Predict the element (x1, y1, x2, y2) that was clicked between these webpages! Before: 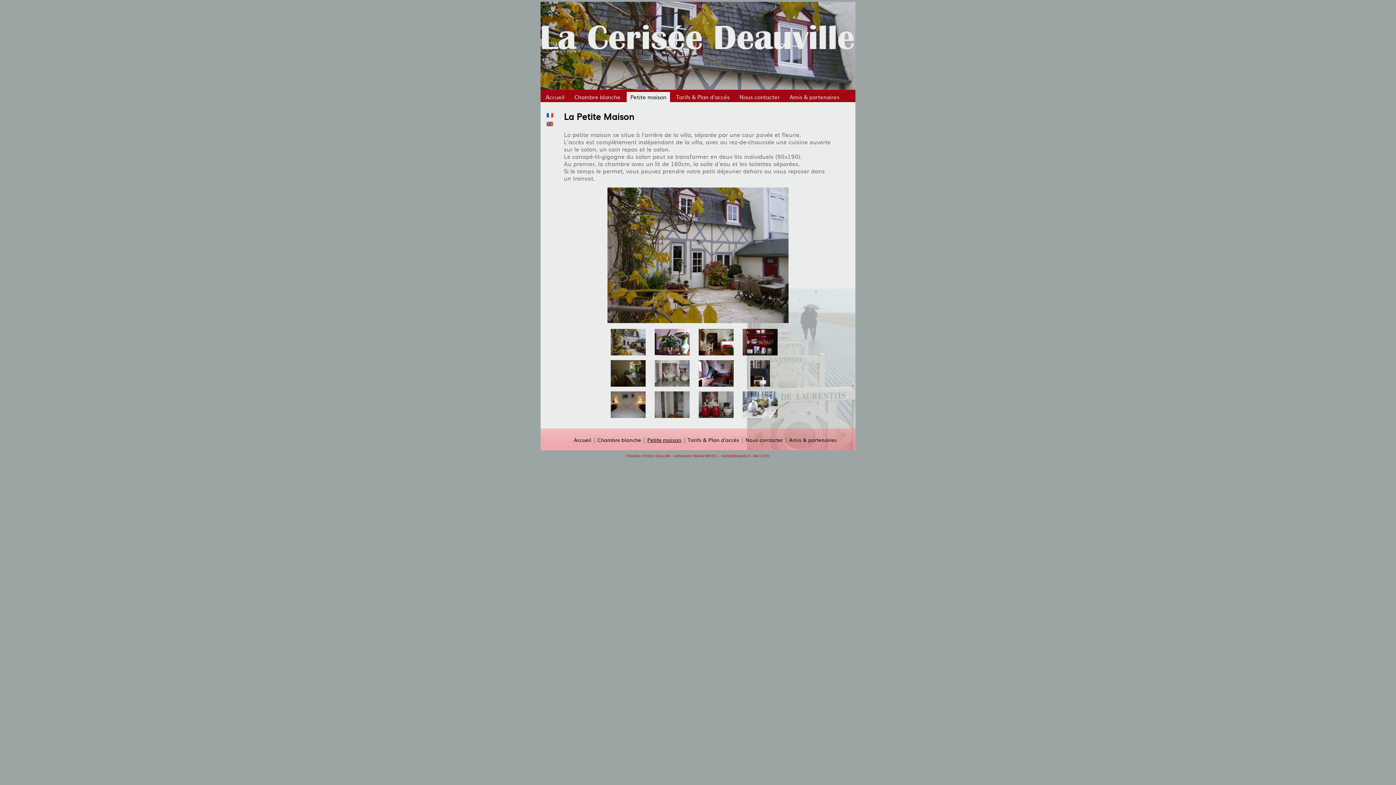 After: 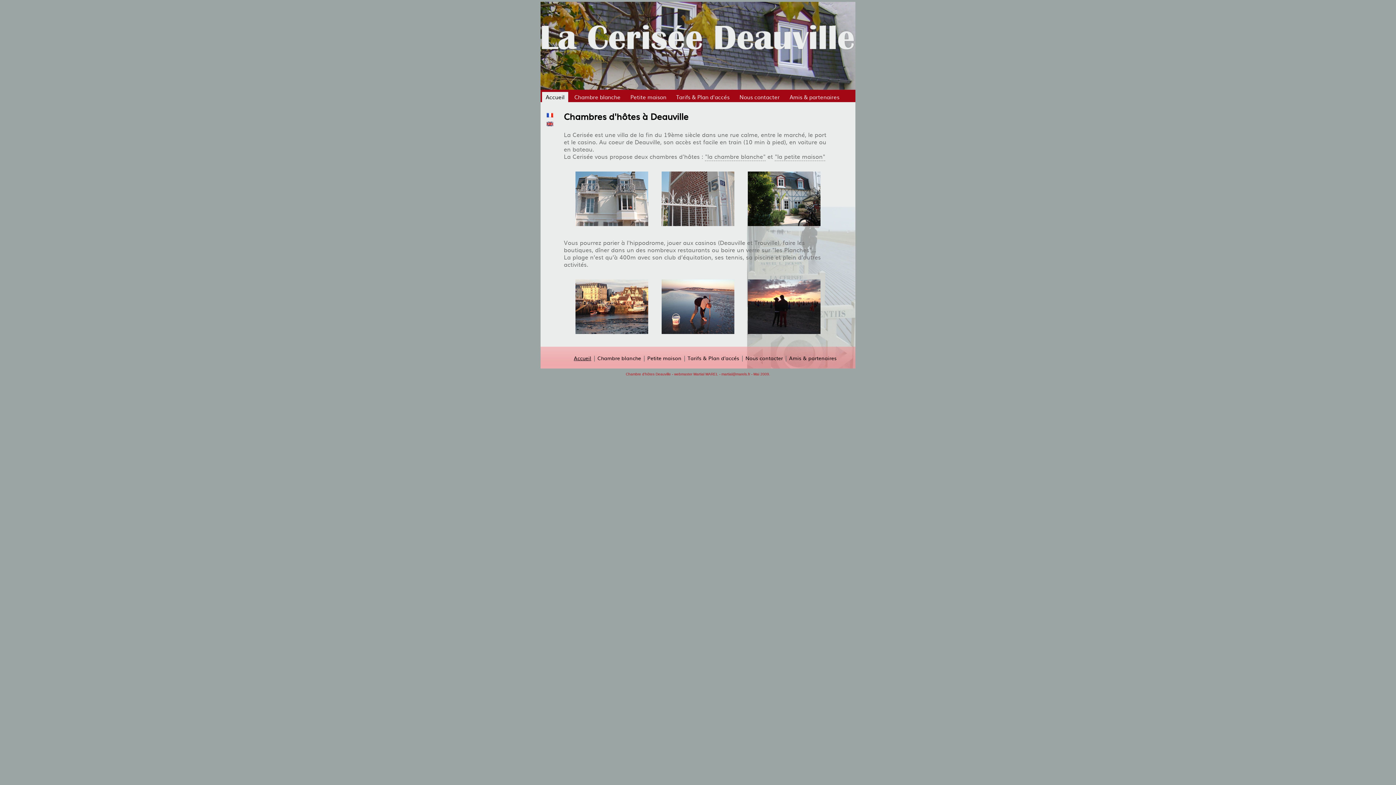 Action: bbox: (546, 110, 553, 116)